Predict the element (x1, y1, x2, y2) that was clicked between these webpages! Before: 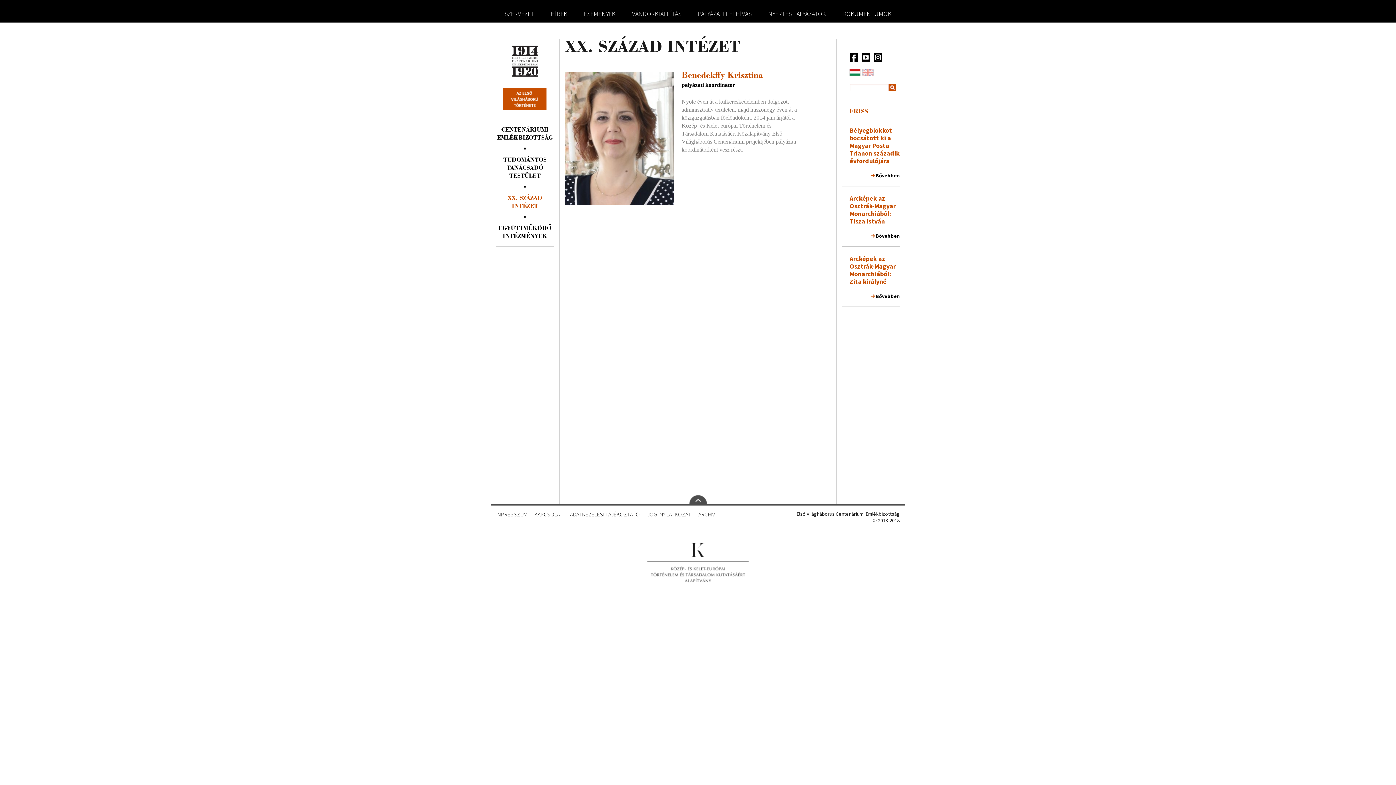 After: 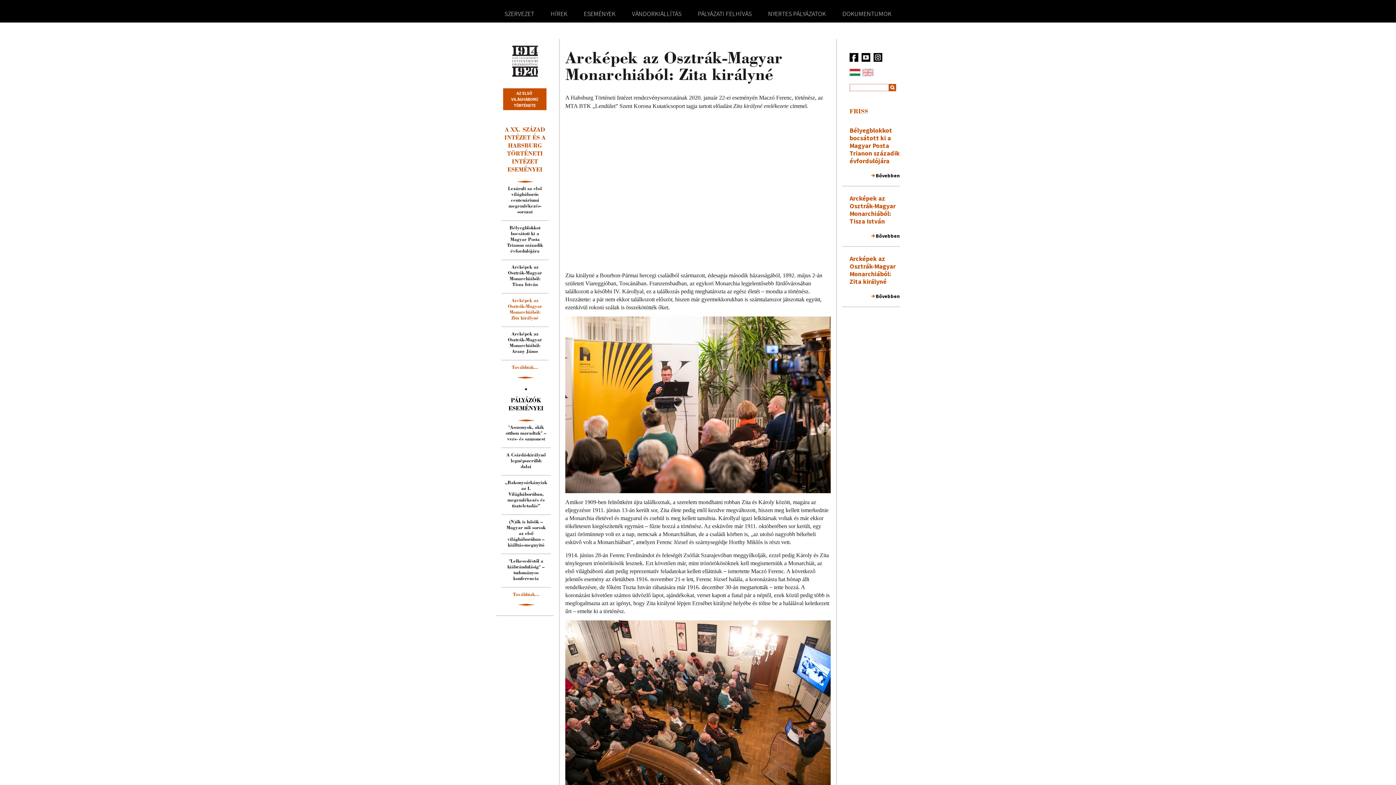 Action: label: Bővebben bbox: (849, 293, 900, 299)